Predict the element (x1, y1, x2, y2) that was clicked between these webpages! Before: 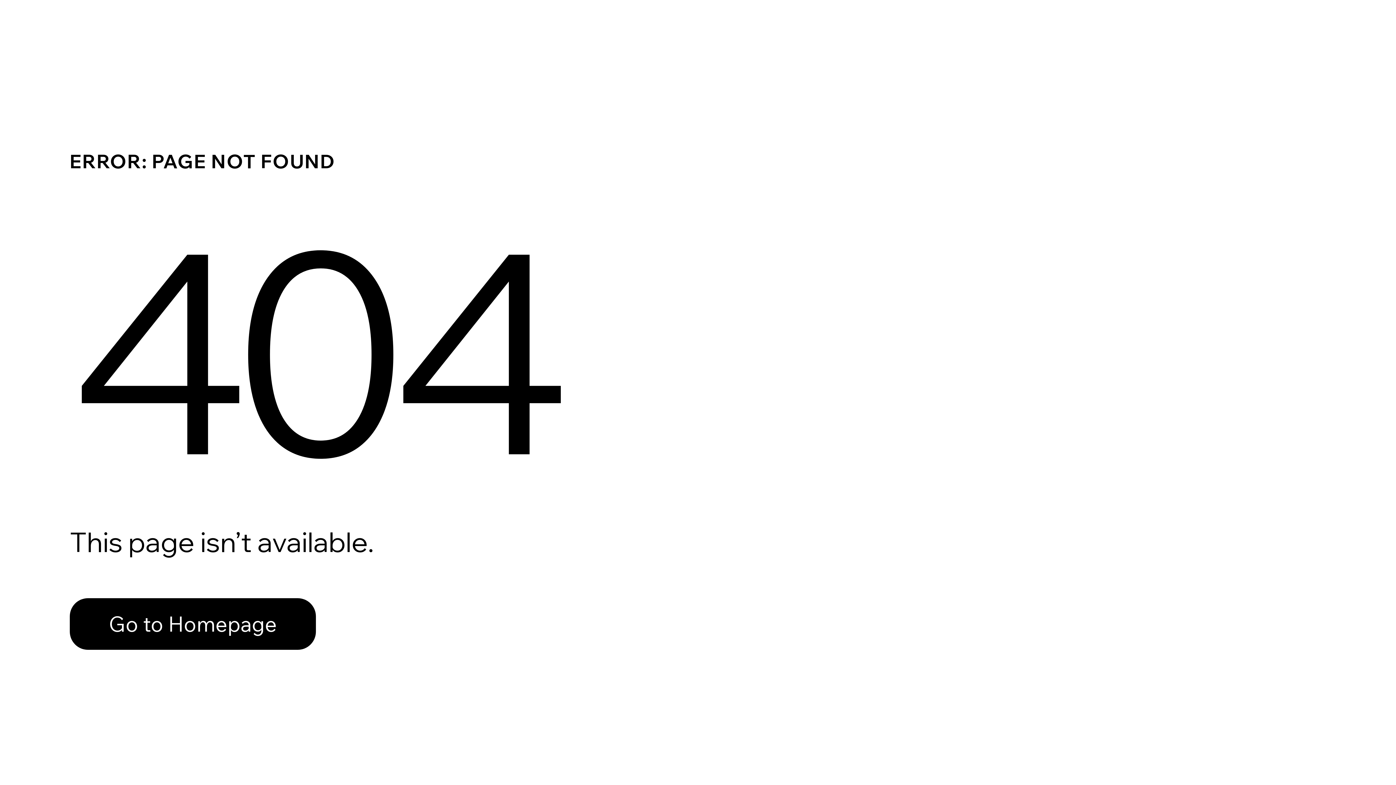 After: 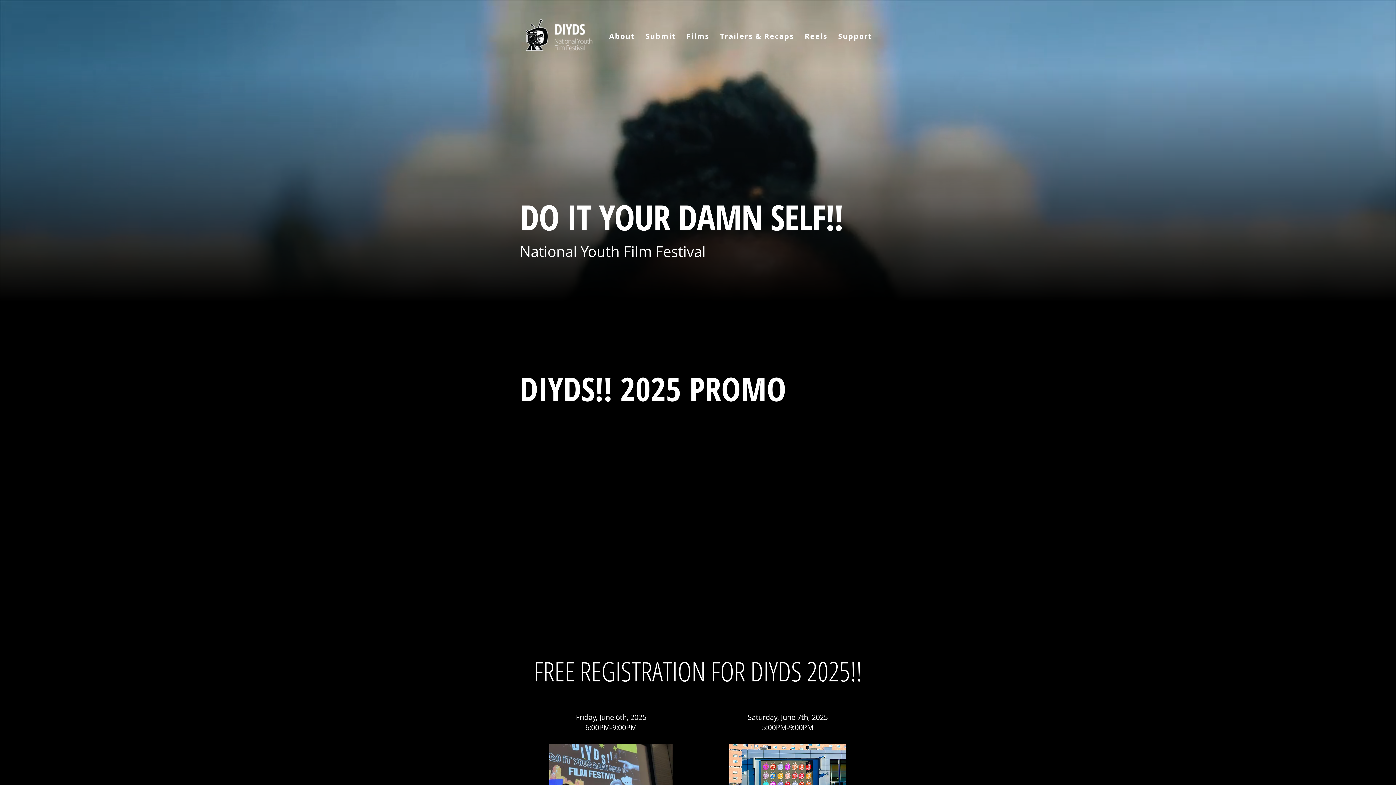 Action: bbox: (69, 598, 316, 650) label: Go to Homepage